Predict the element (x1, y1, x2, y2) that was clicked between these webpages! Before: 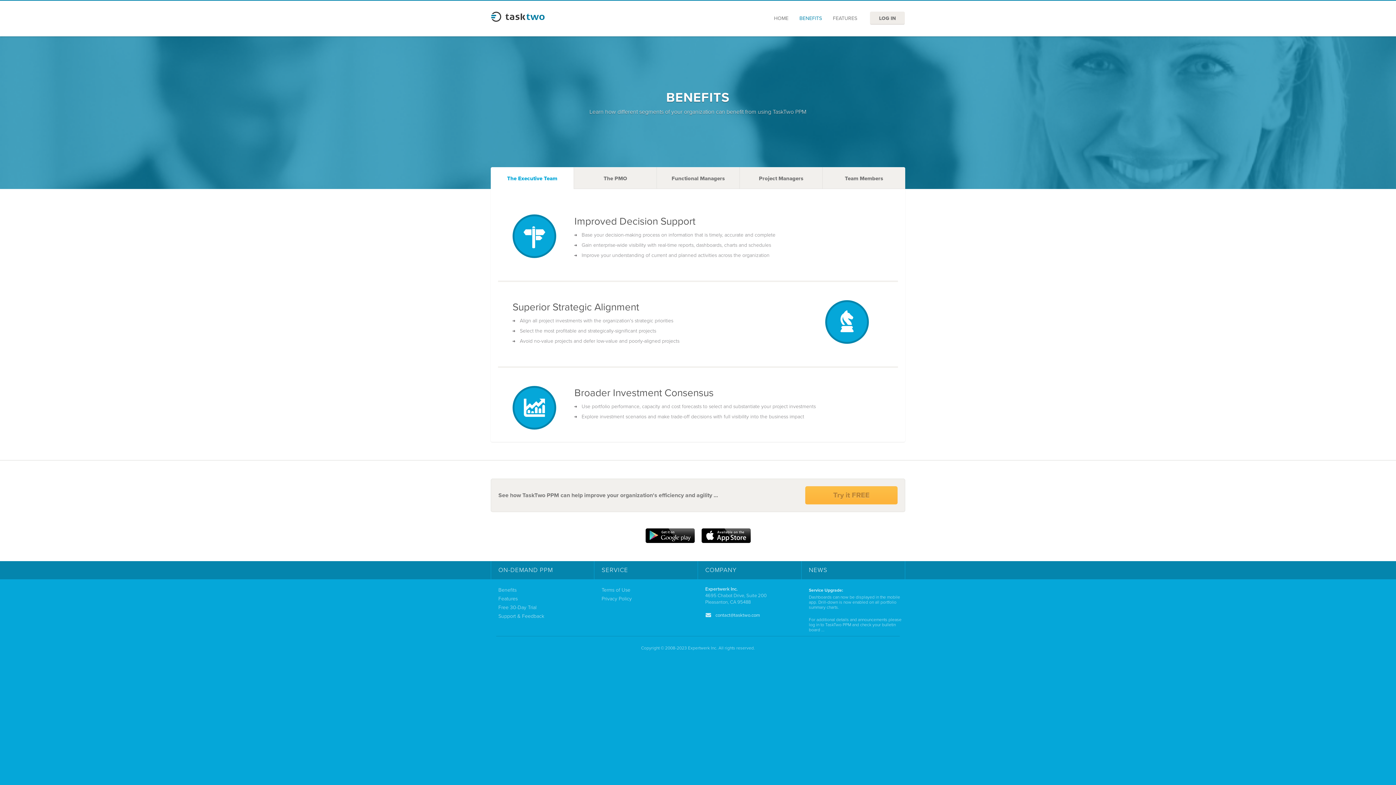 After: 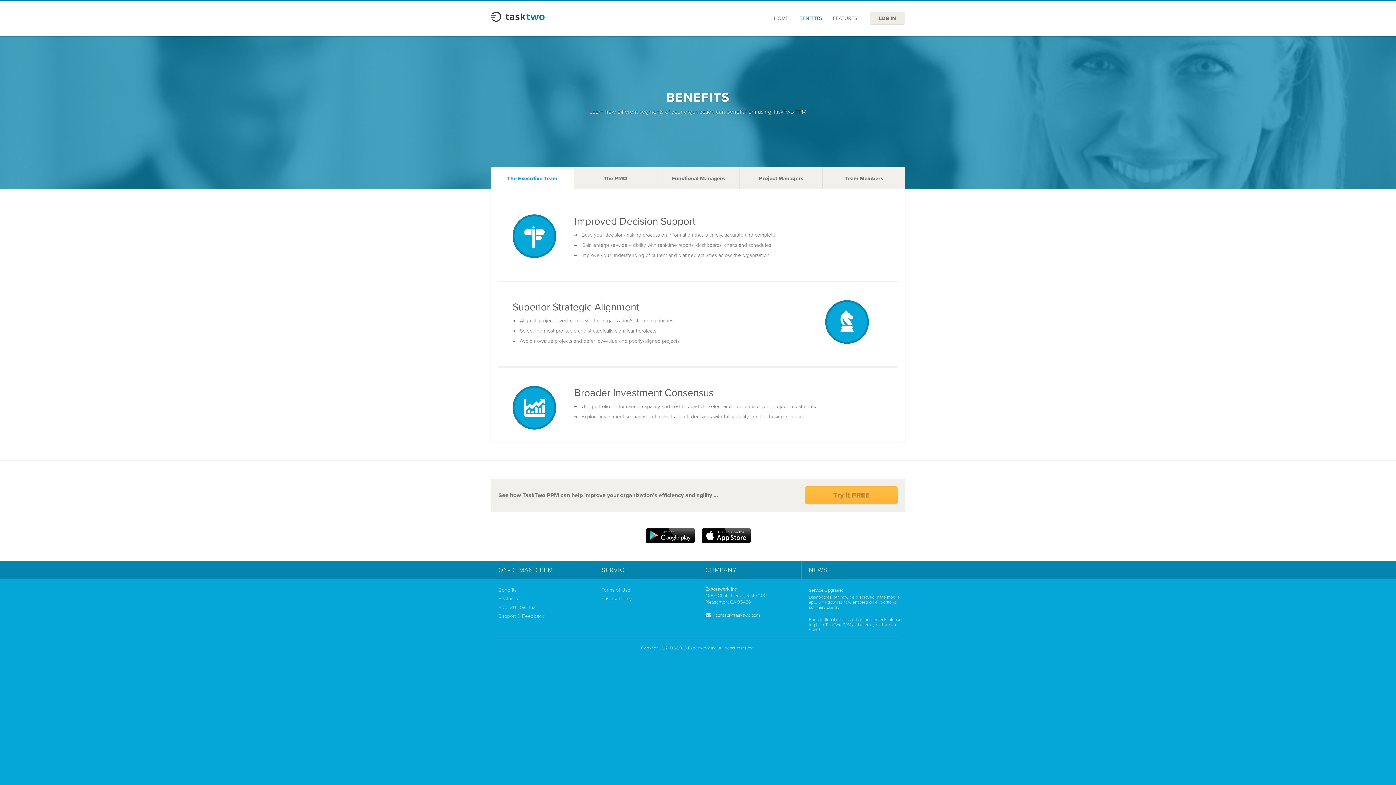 Action: bbox: (794, 11, 827, 24) label: BENEFITS